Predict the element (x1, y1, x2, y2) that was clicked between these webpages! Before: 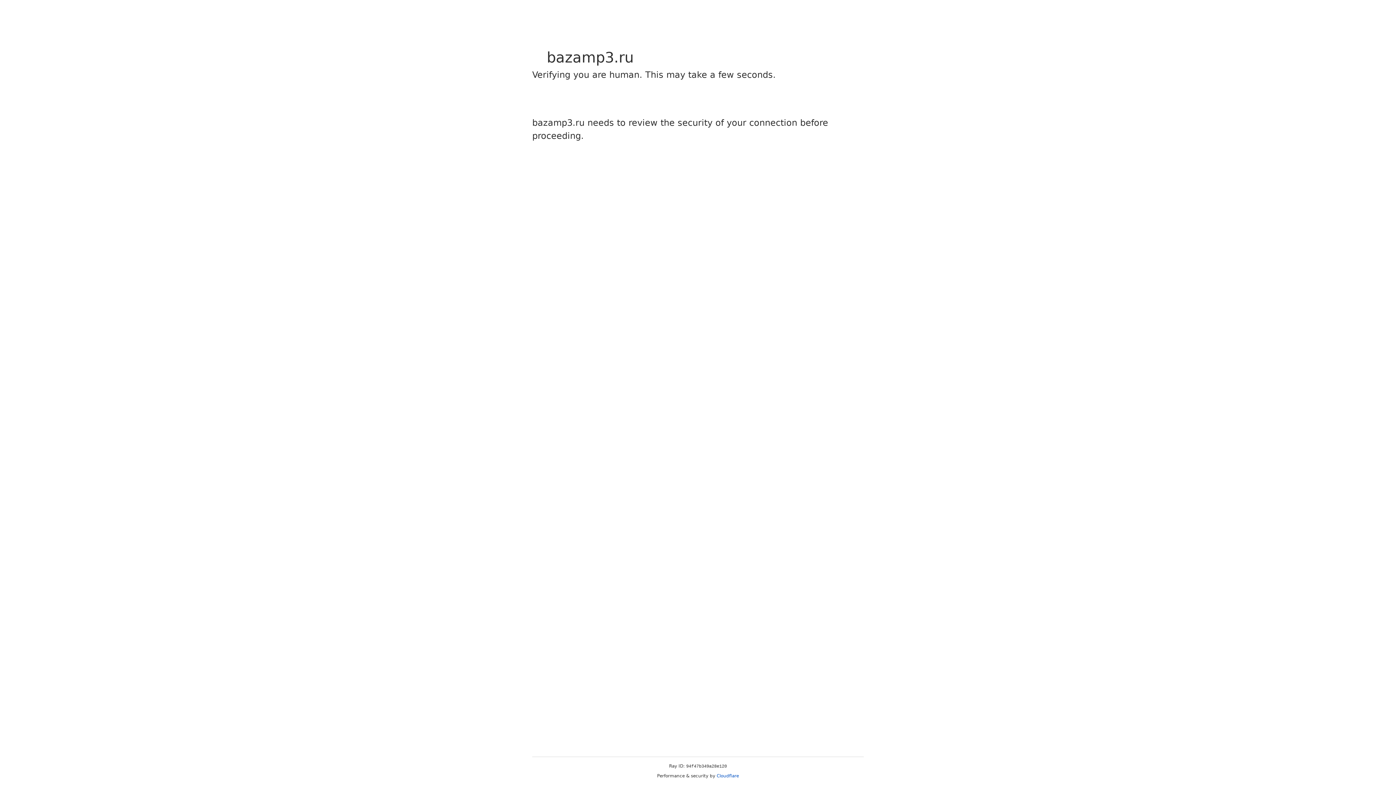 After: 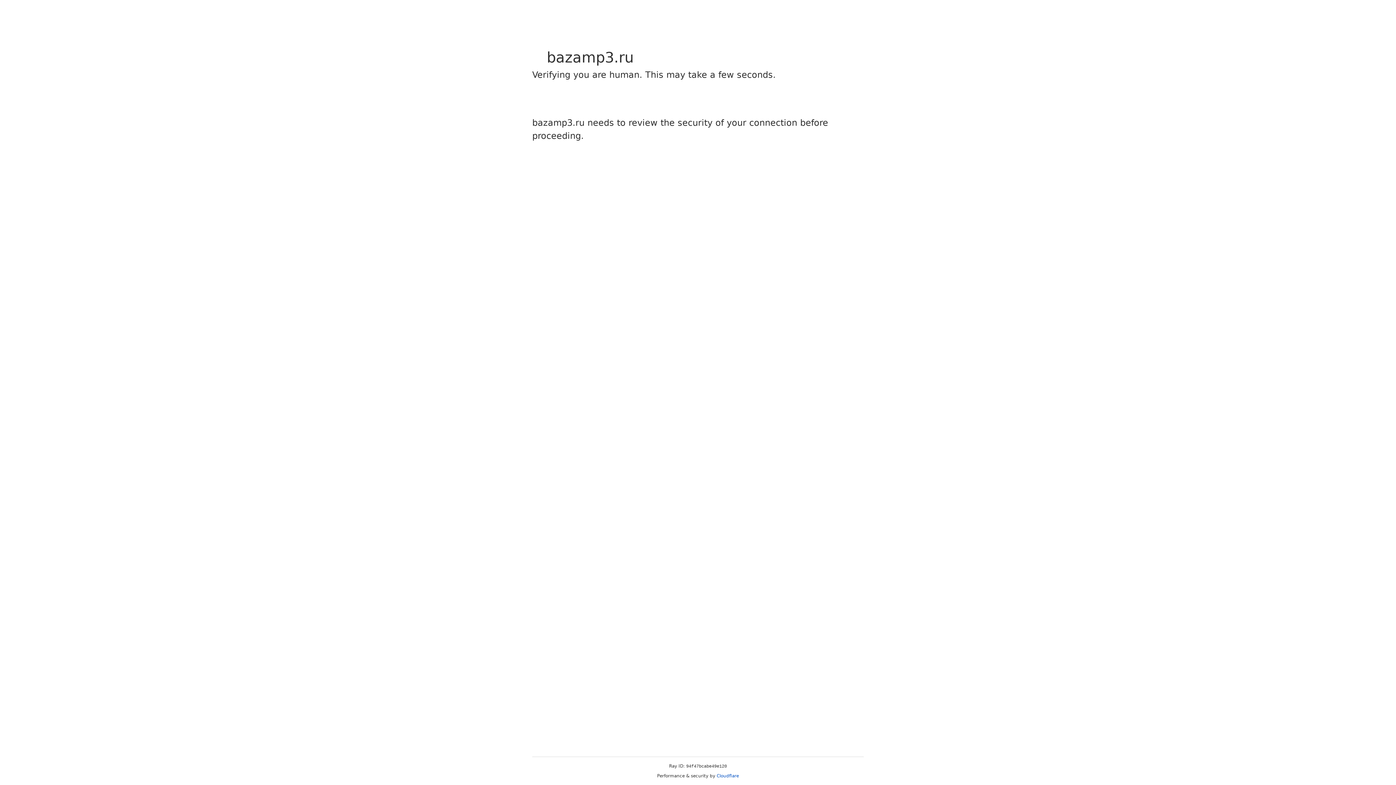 Action: label: Cloudflare bbox: (716, 773, 739, 778)